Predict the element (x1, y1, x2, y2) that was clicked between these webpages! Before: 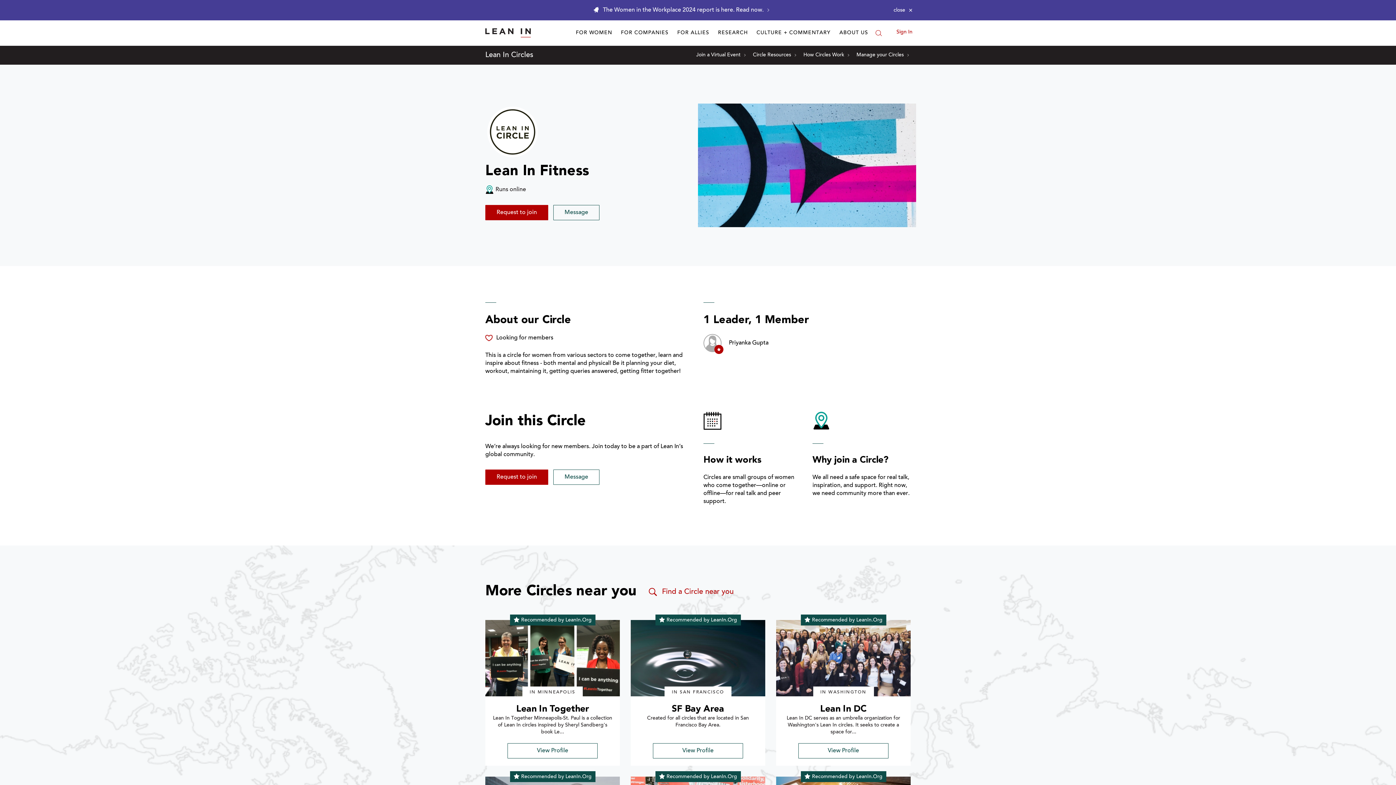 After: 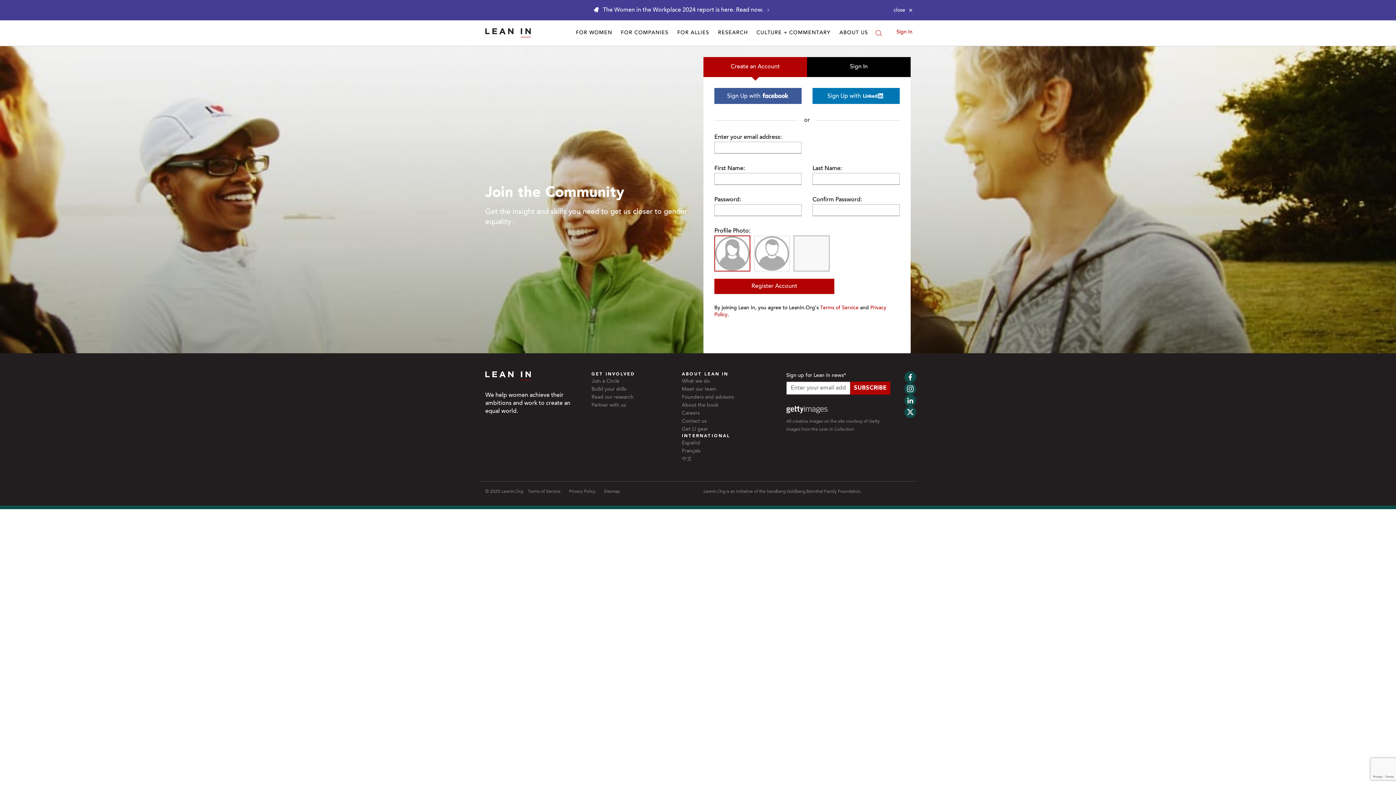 Action: label: Manage your Circles bbox: (856, 51, 909, 58)